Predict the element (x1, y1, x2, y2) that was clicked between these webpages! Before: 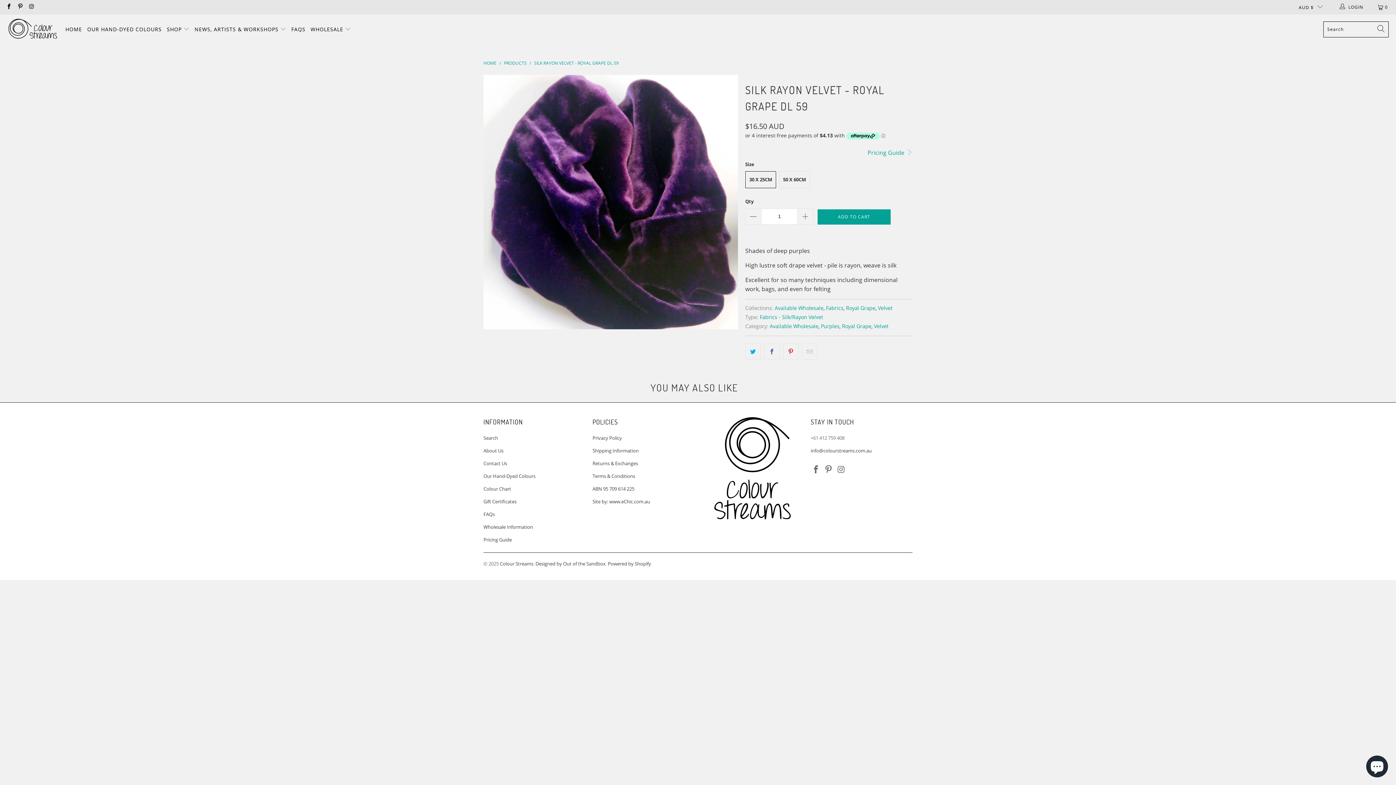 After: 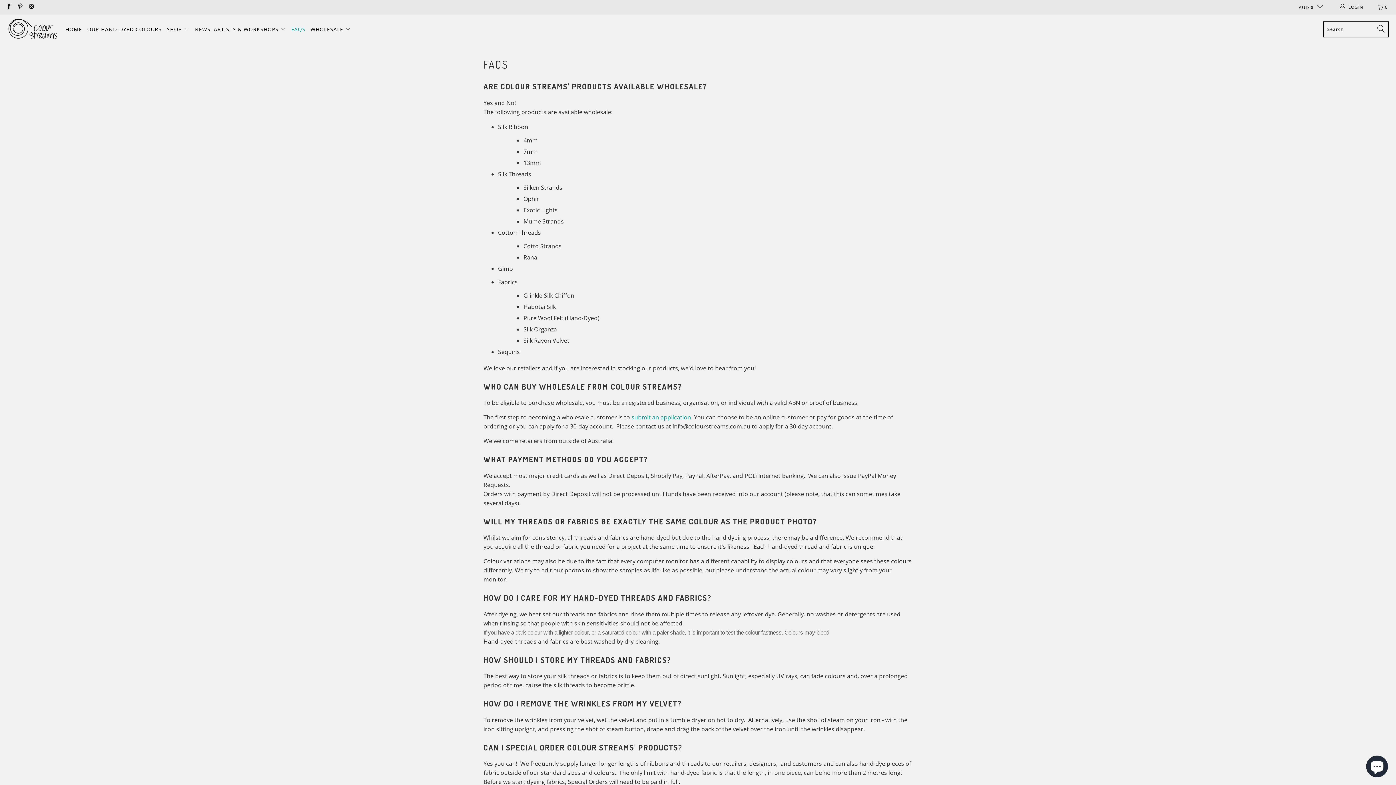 Action: bbox: (483, 511, 494, 517) label: FAQs